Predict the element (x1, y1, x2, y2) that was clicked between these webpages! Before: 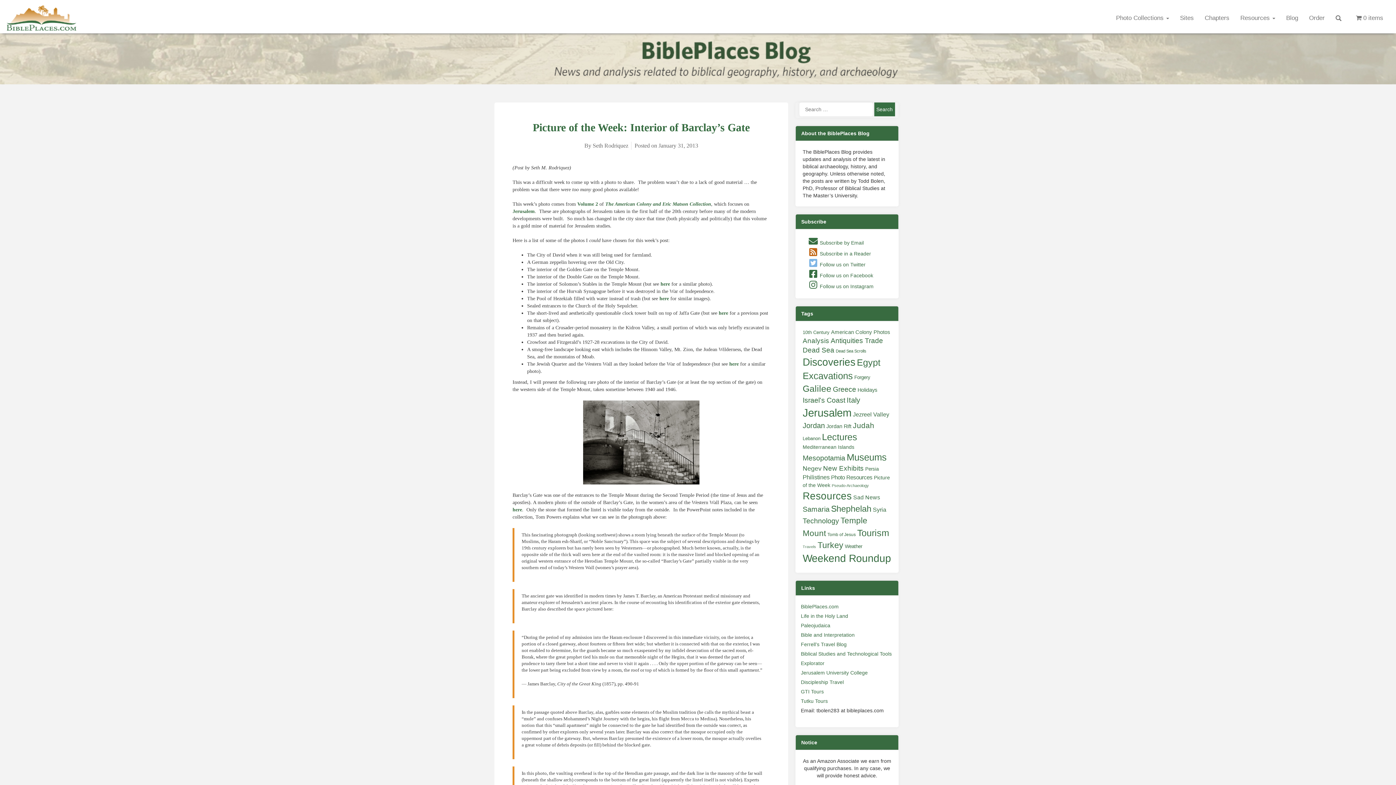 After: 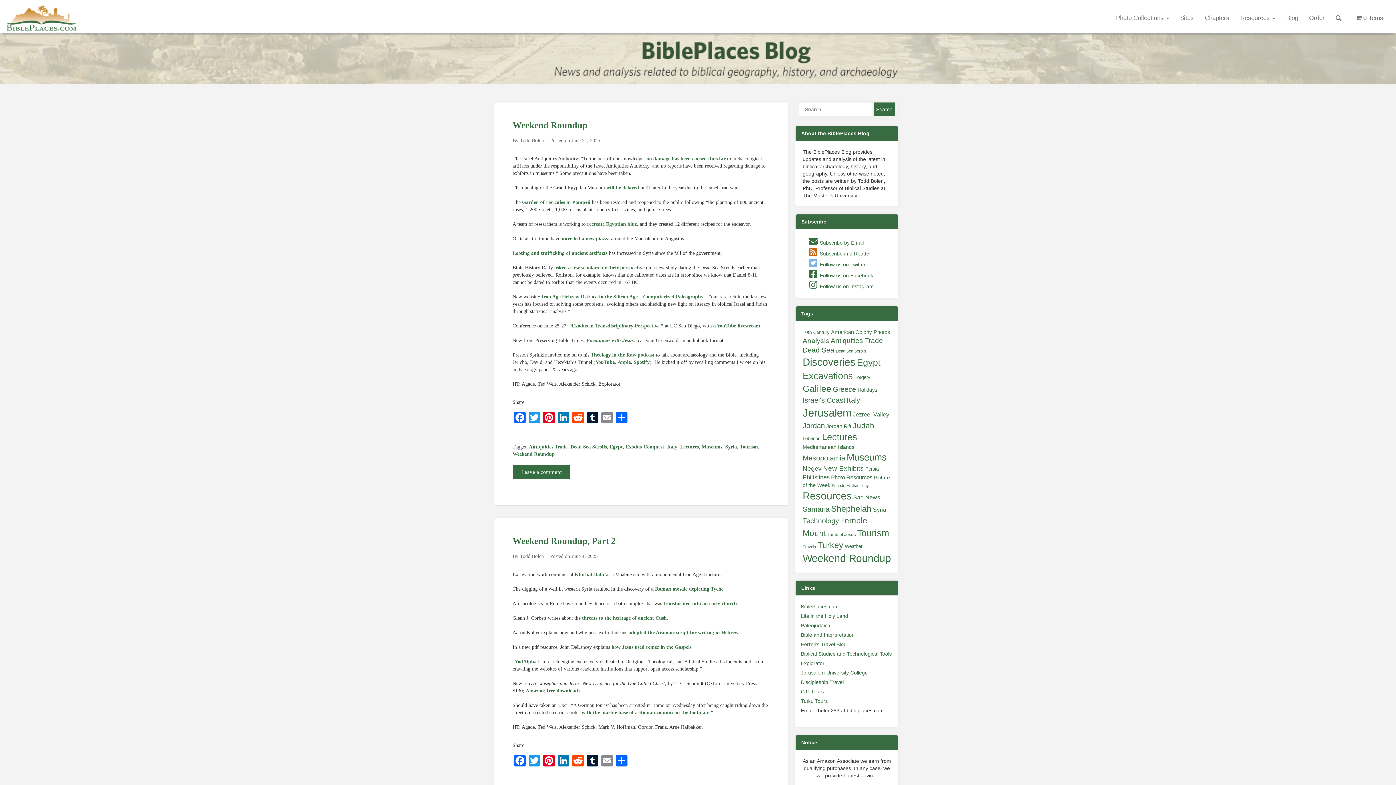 Action: bbox: (846, 396, 860, 404) label: Italy (221 items)